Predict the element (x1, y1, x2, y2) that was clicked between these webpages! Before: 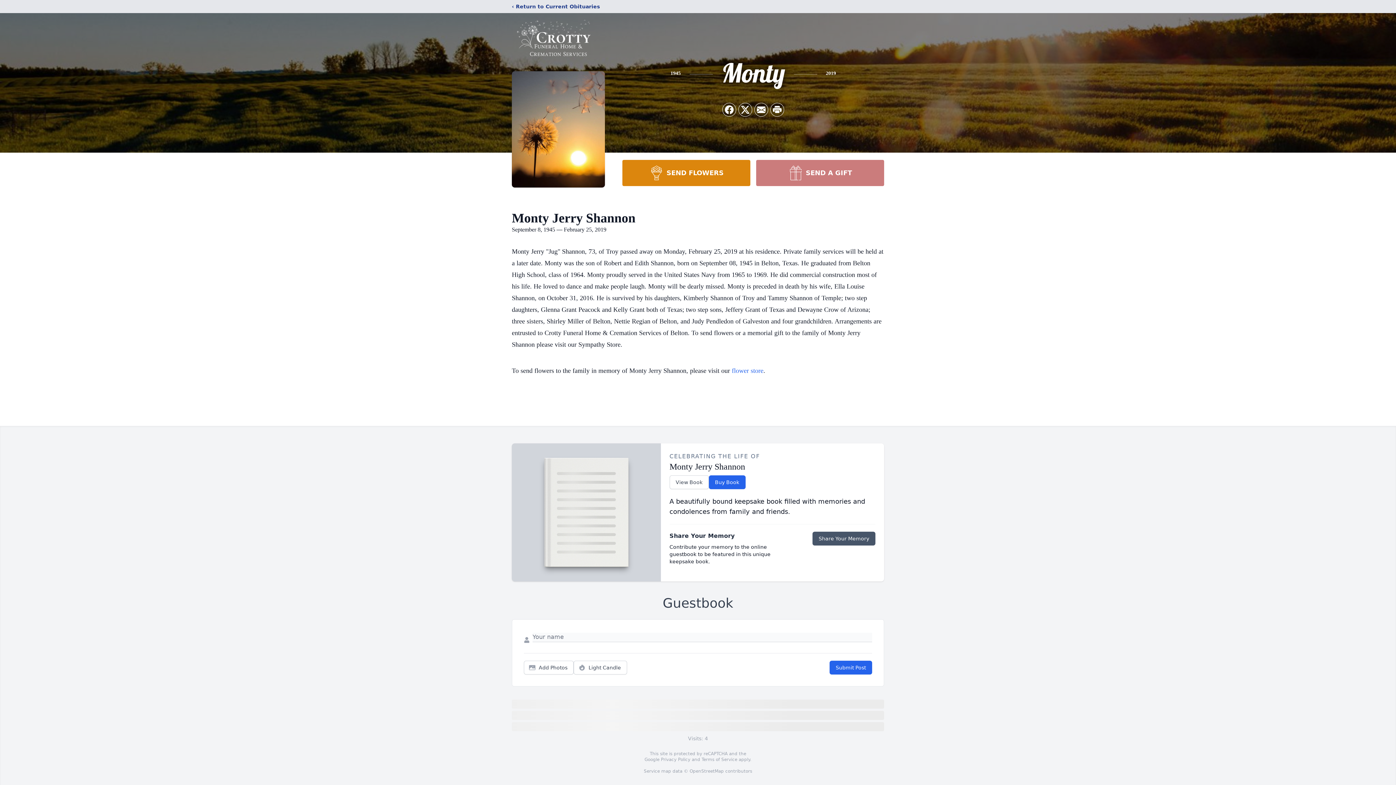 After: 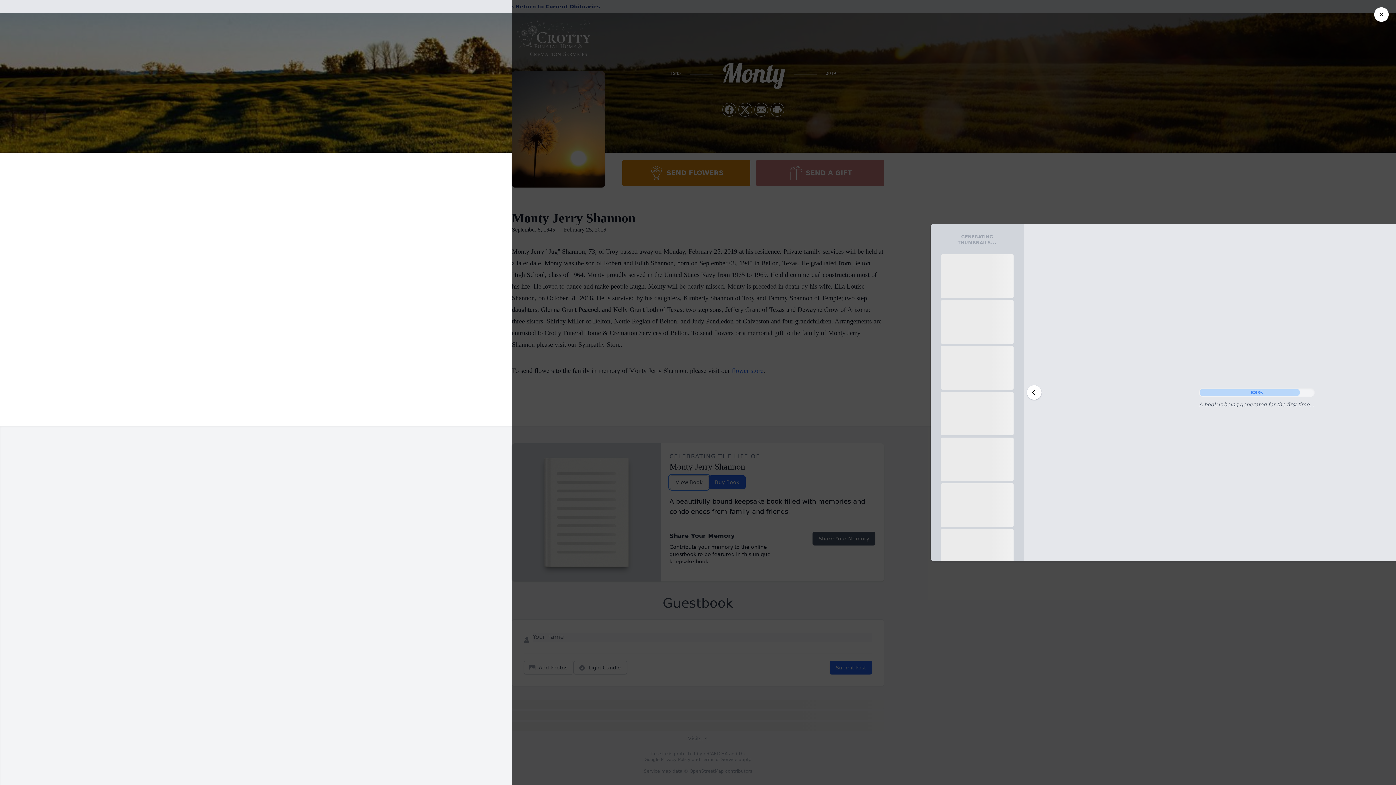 Action: bbox: (669, 475, 708, 489) label: View Book